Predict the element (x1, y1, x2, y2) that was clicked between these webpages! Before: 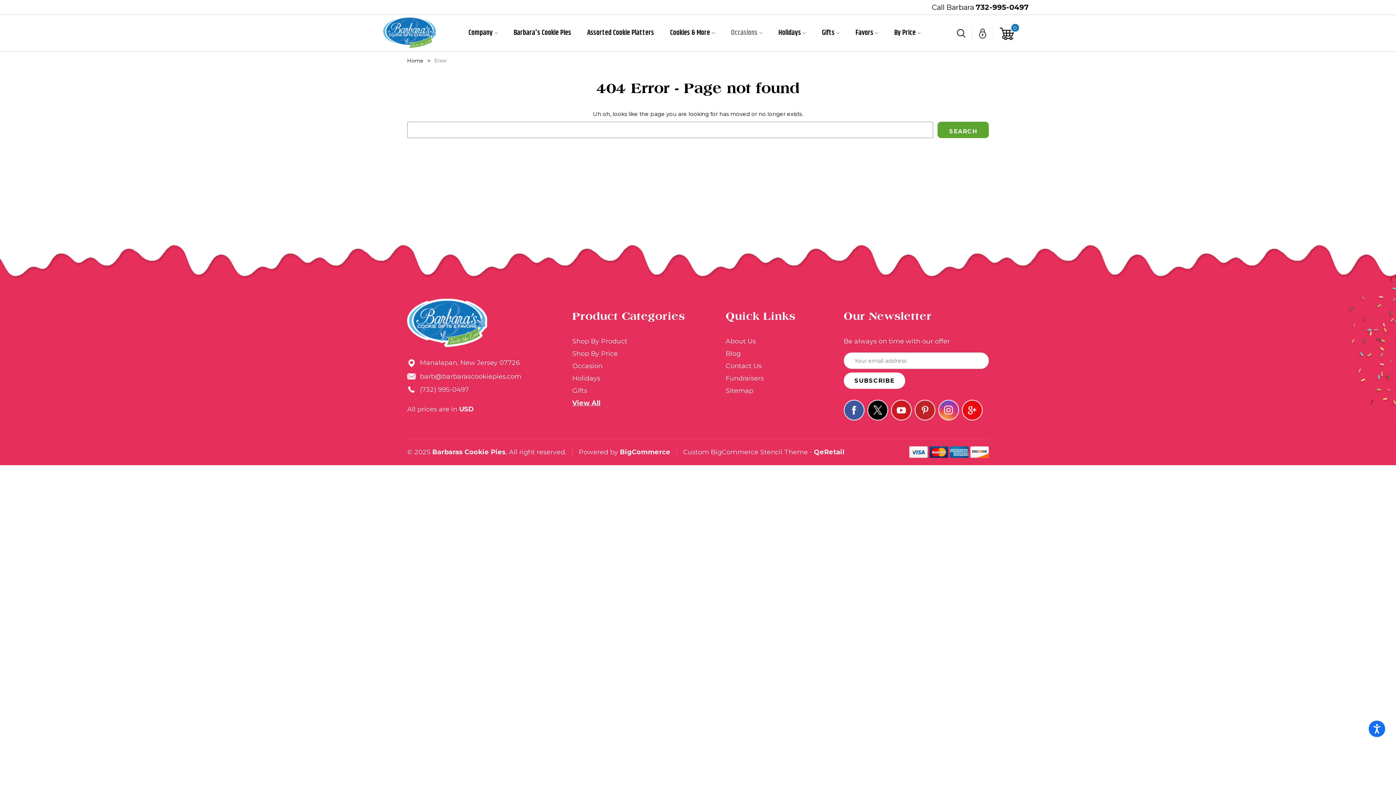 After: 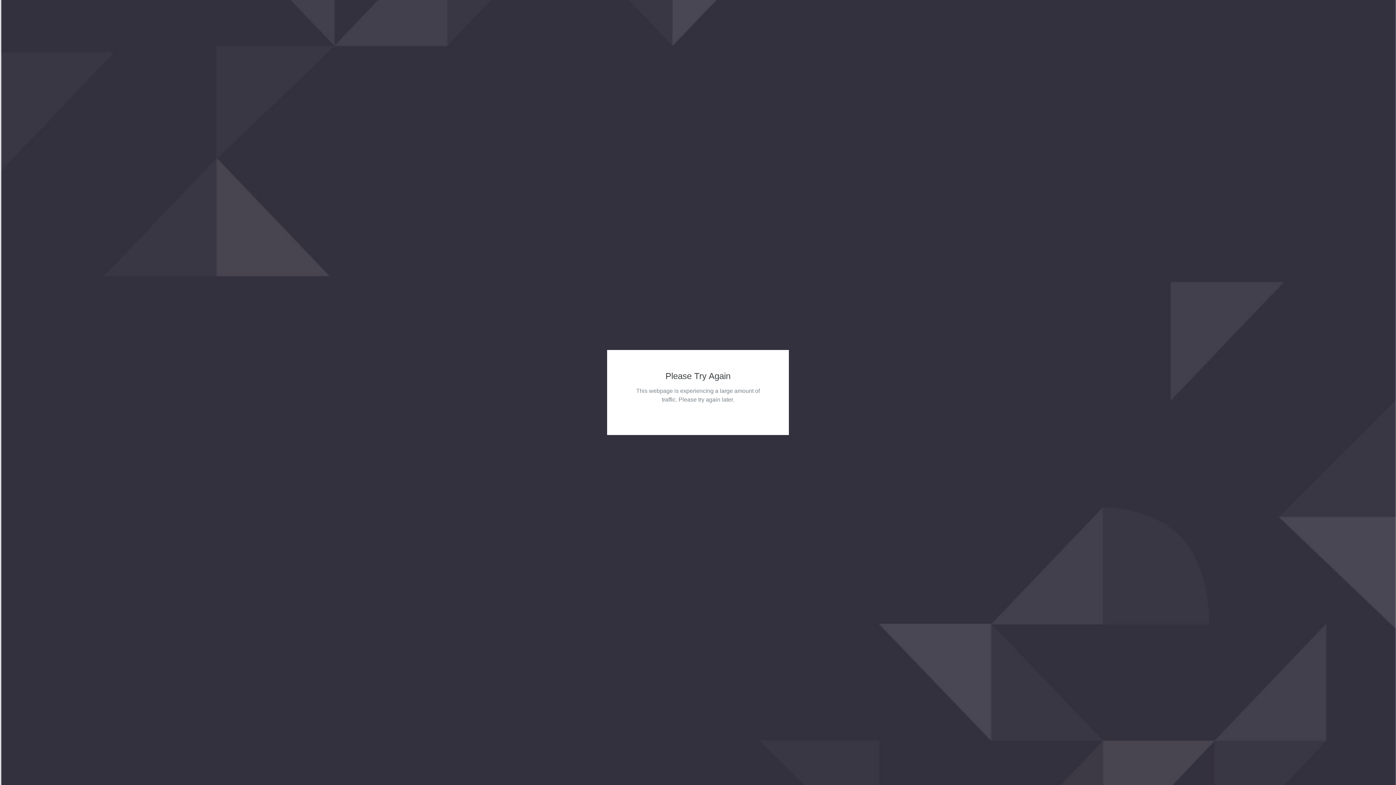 Action: bbox: (587, 27, 654, 38) label: Assorted Cookie Platters